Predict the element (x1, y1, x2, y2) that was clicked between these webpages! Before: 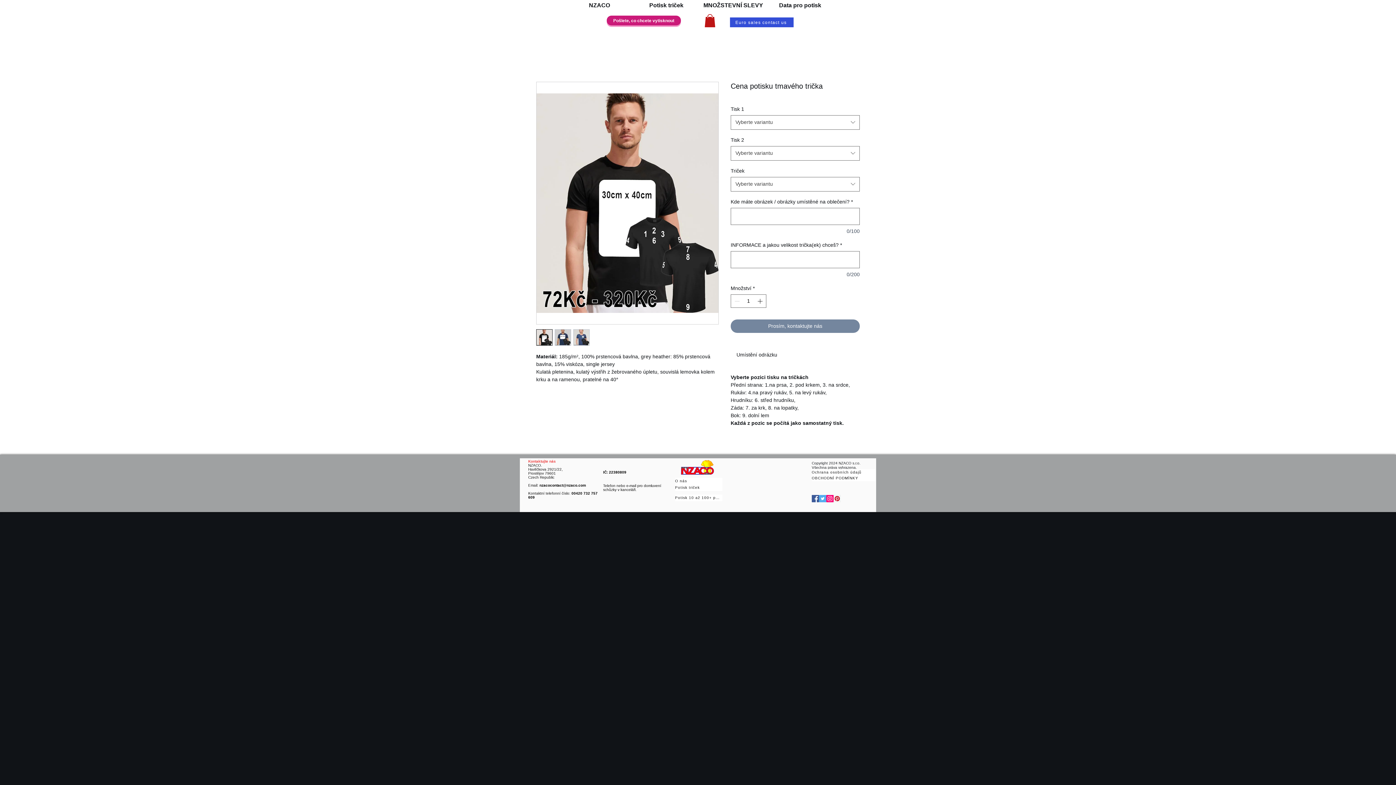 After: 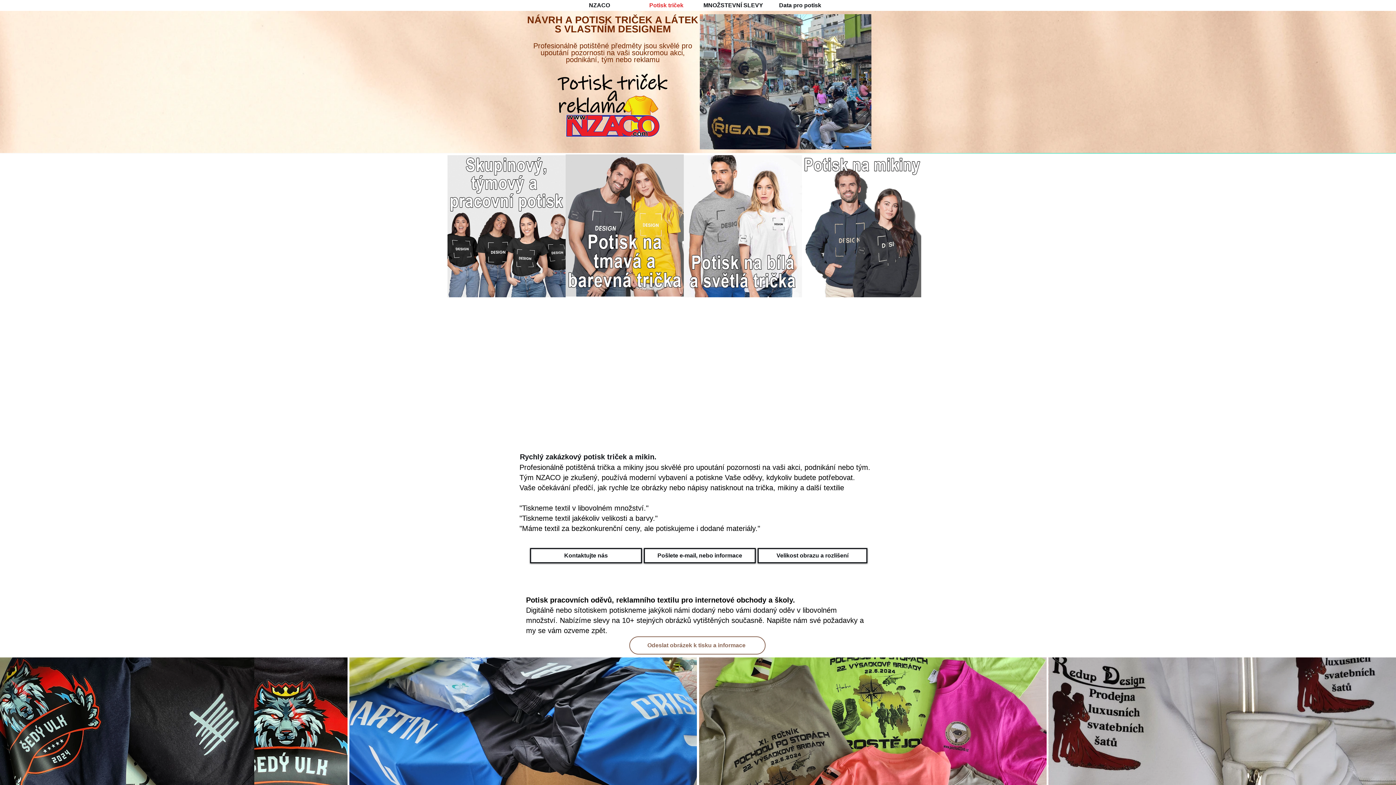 Action: bbox: (633, 0, 700, 10) label: Potisk triček